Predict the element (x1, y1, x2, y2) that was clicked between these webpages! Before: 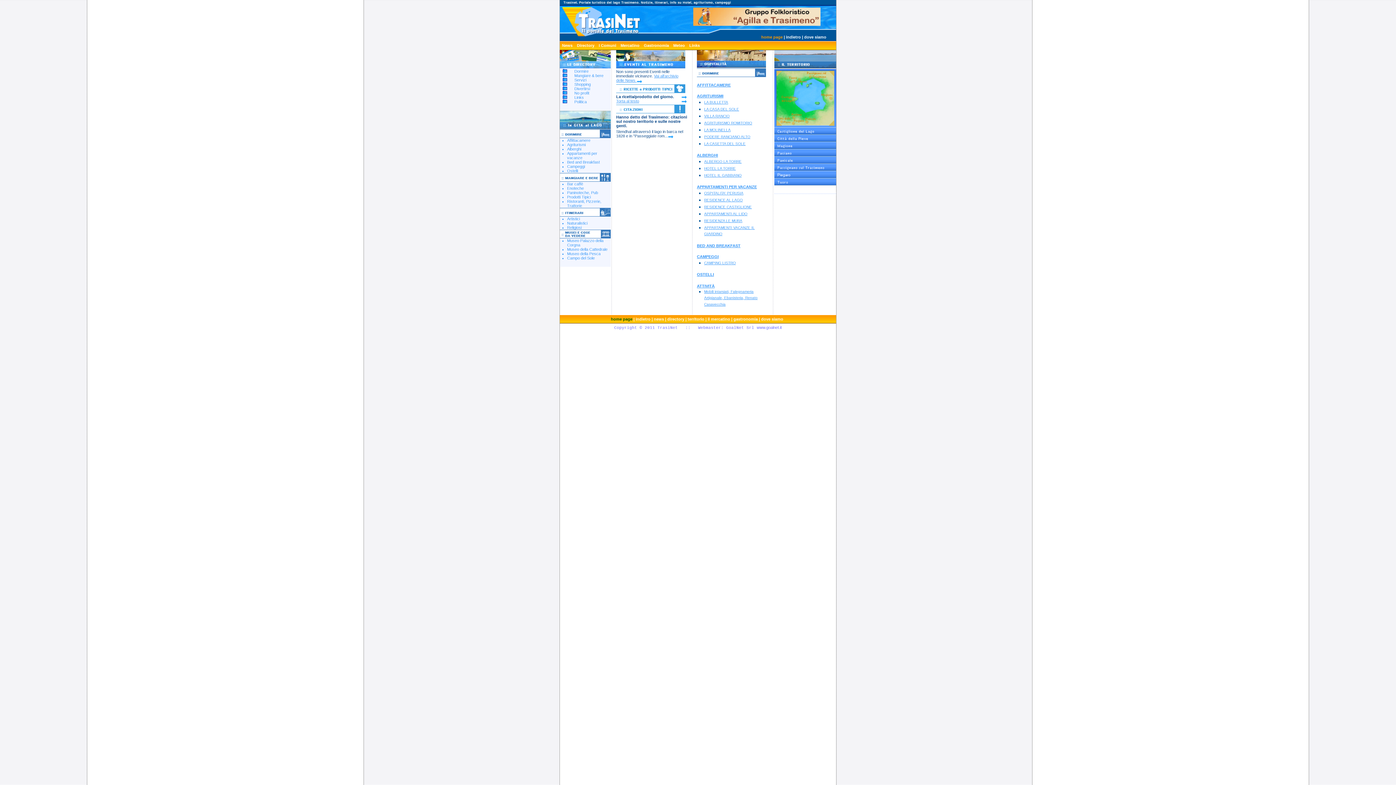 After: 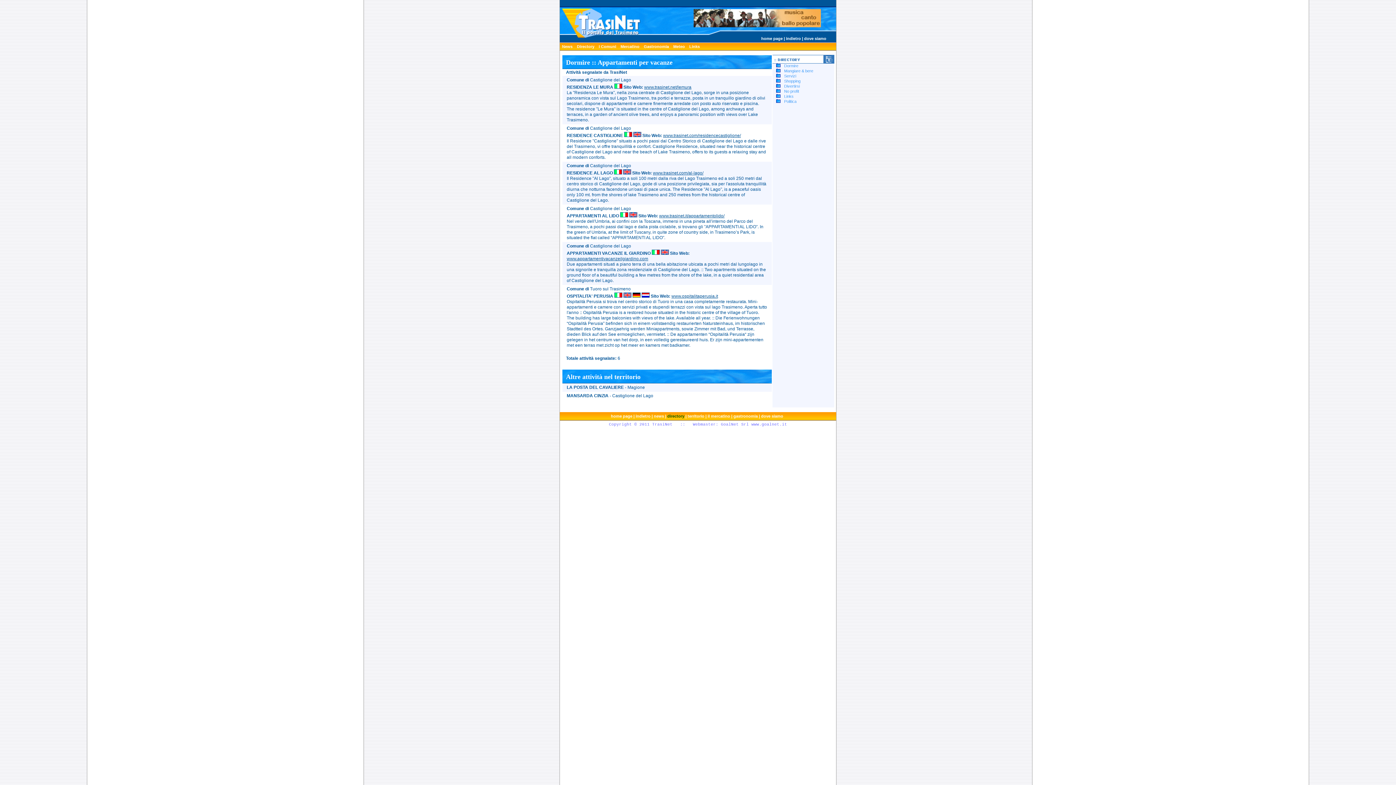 Action: label: APPARTAMENTI PER VACANZE bbox: (697, 184, 757, 189)